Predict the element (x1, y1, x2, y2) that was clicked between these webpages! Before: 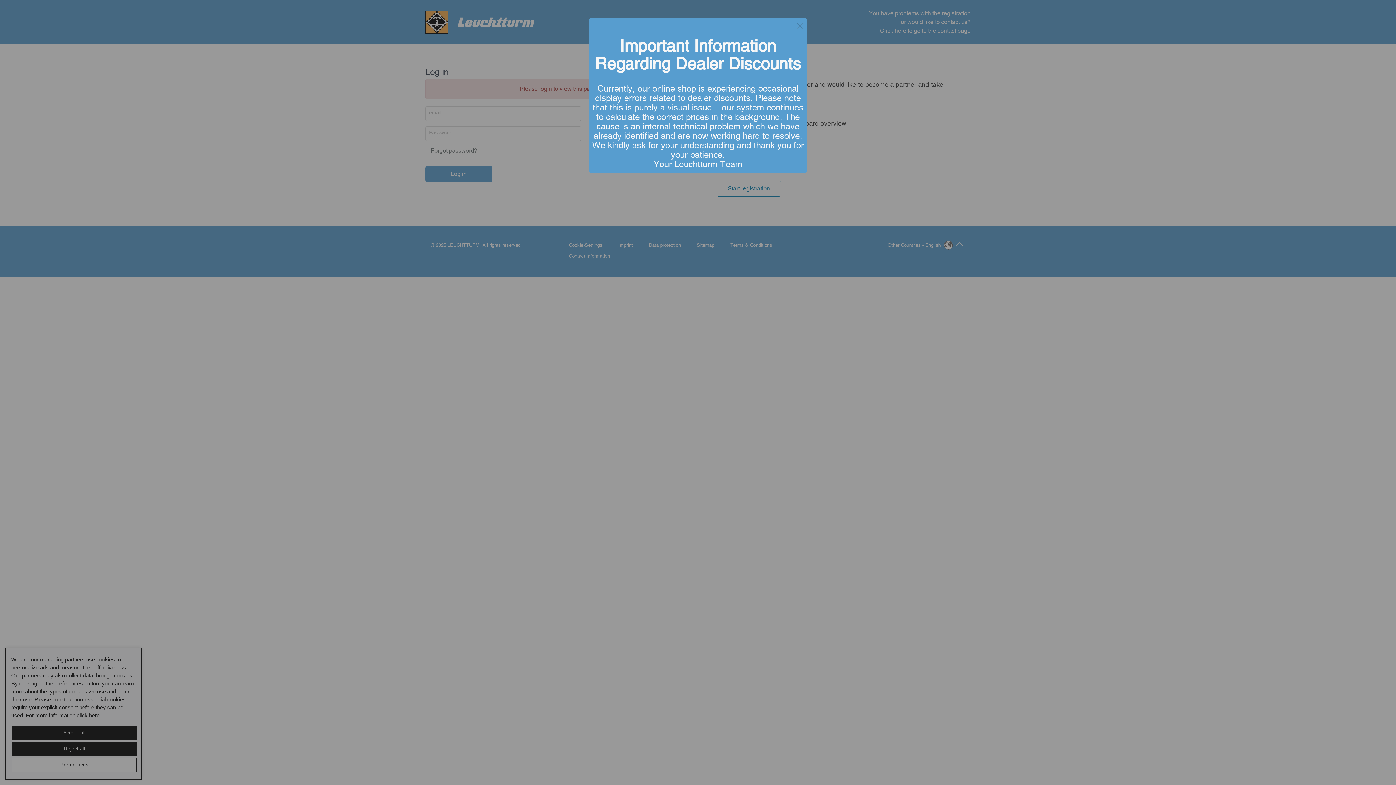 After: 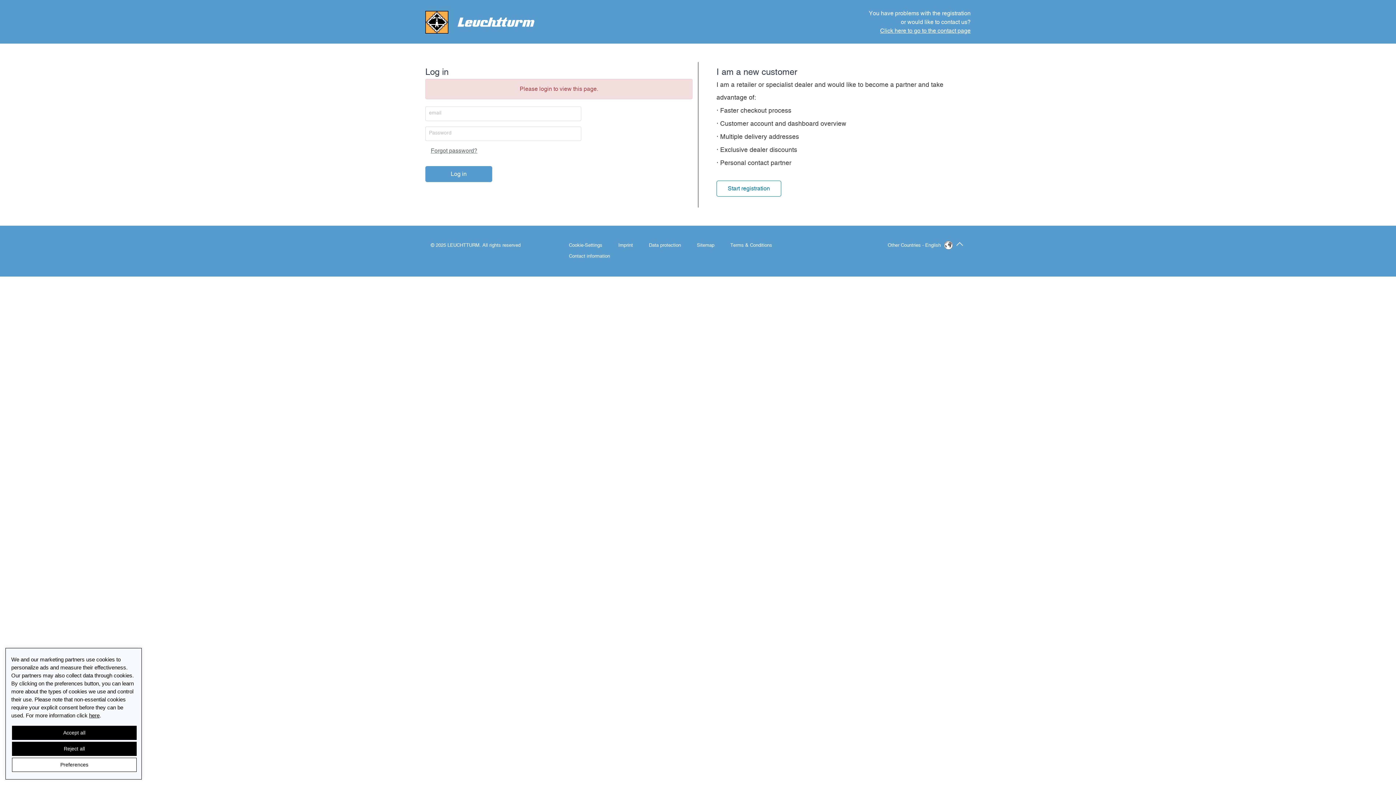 Action: label: Close bbox: (796, 21, 803, 30)